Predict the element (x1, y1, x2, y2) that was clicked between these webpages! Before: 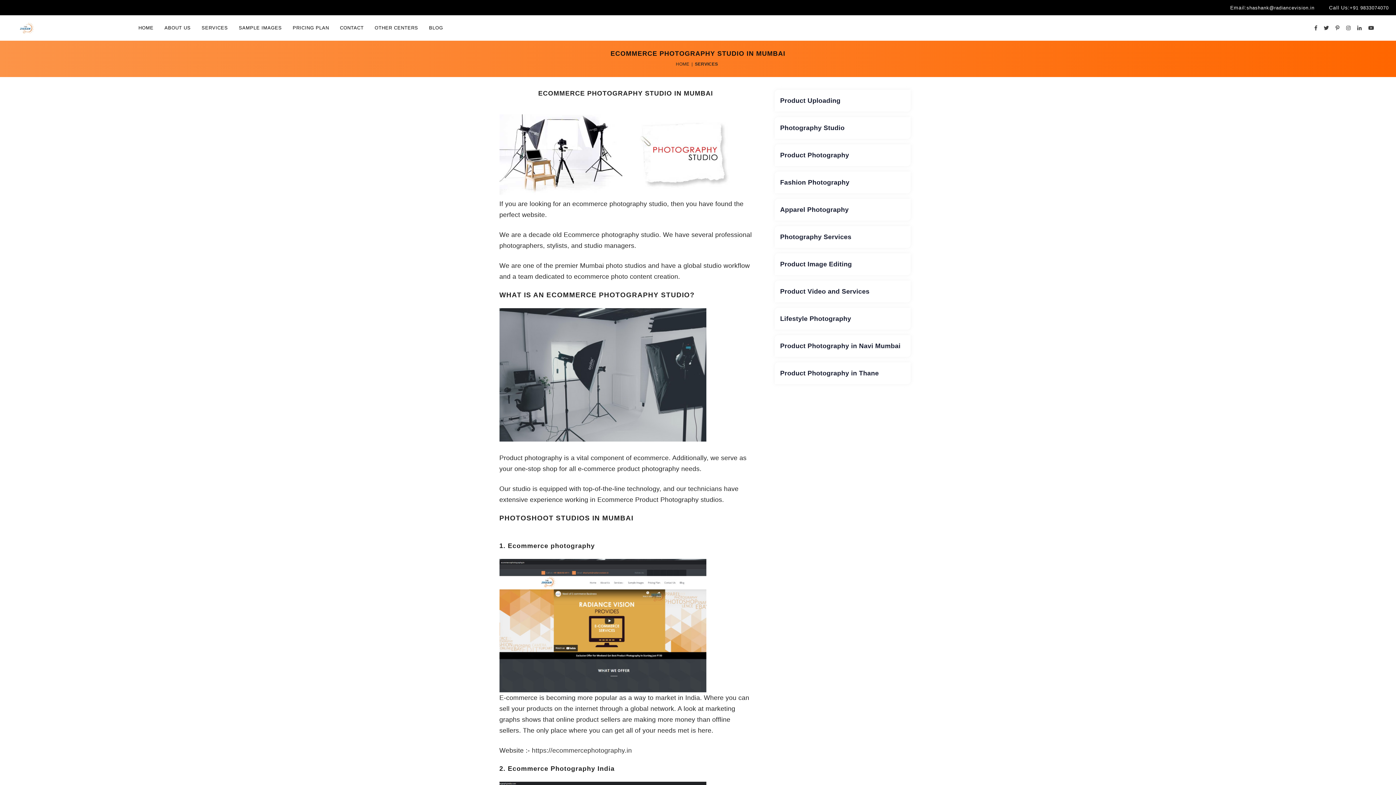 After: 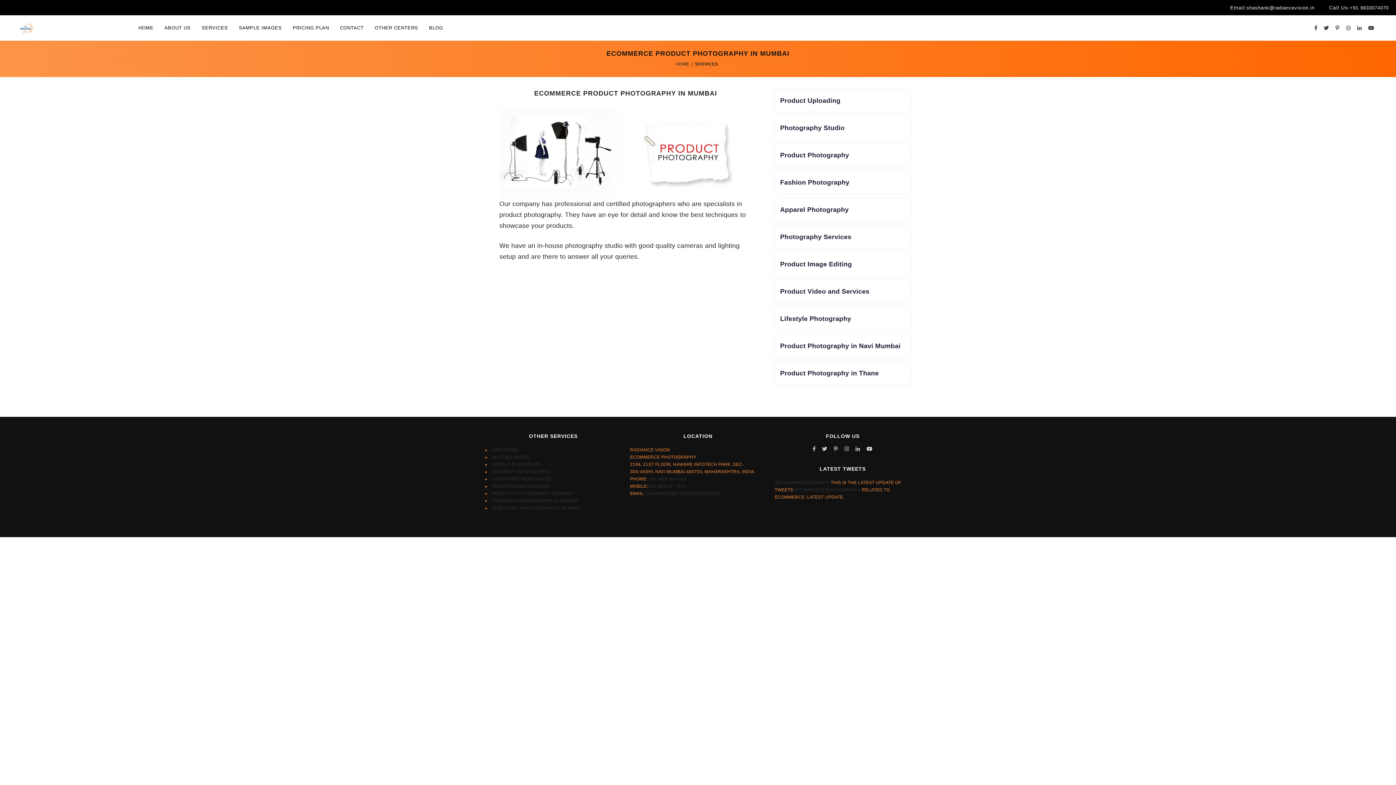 Action: bbox: (774, 144, 910, 166) label: Product Photography